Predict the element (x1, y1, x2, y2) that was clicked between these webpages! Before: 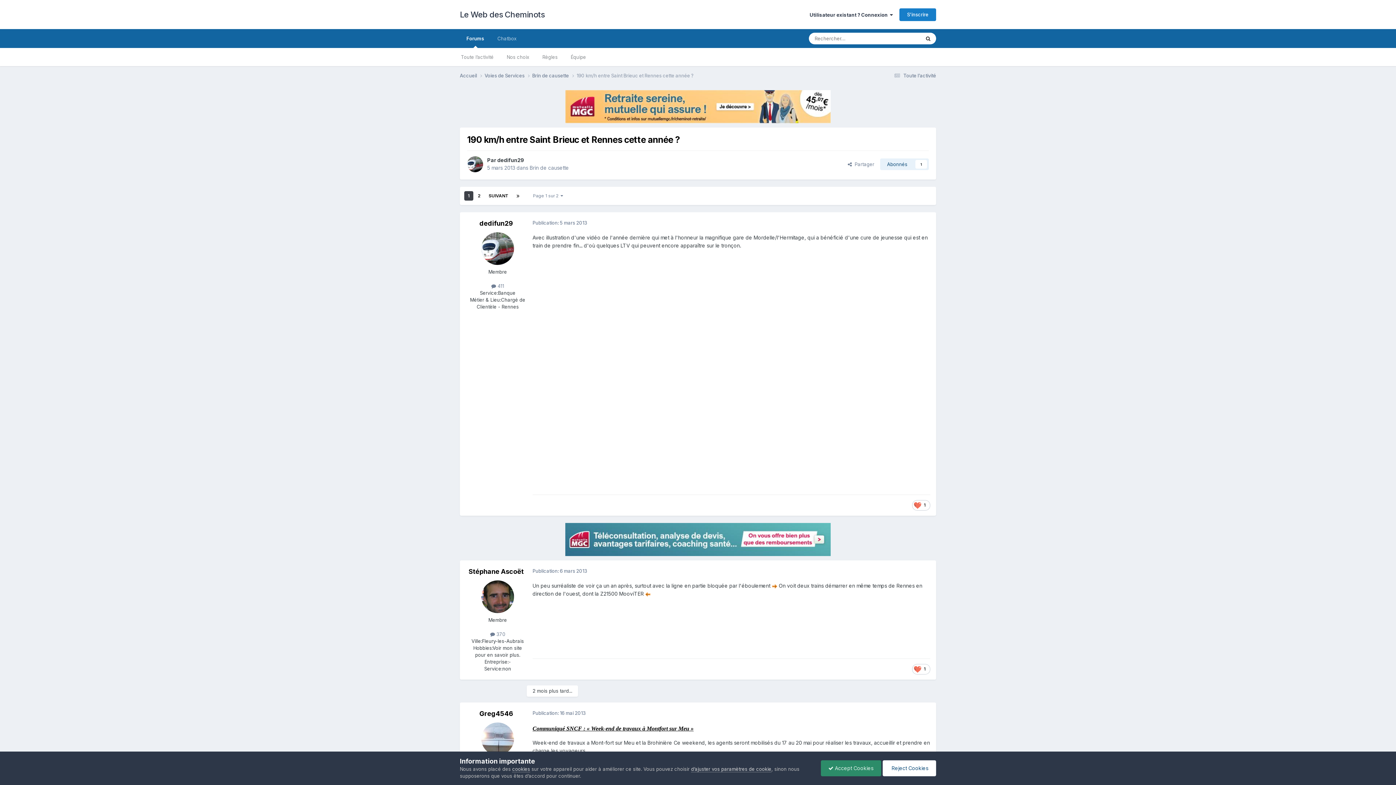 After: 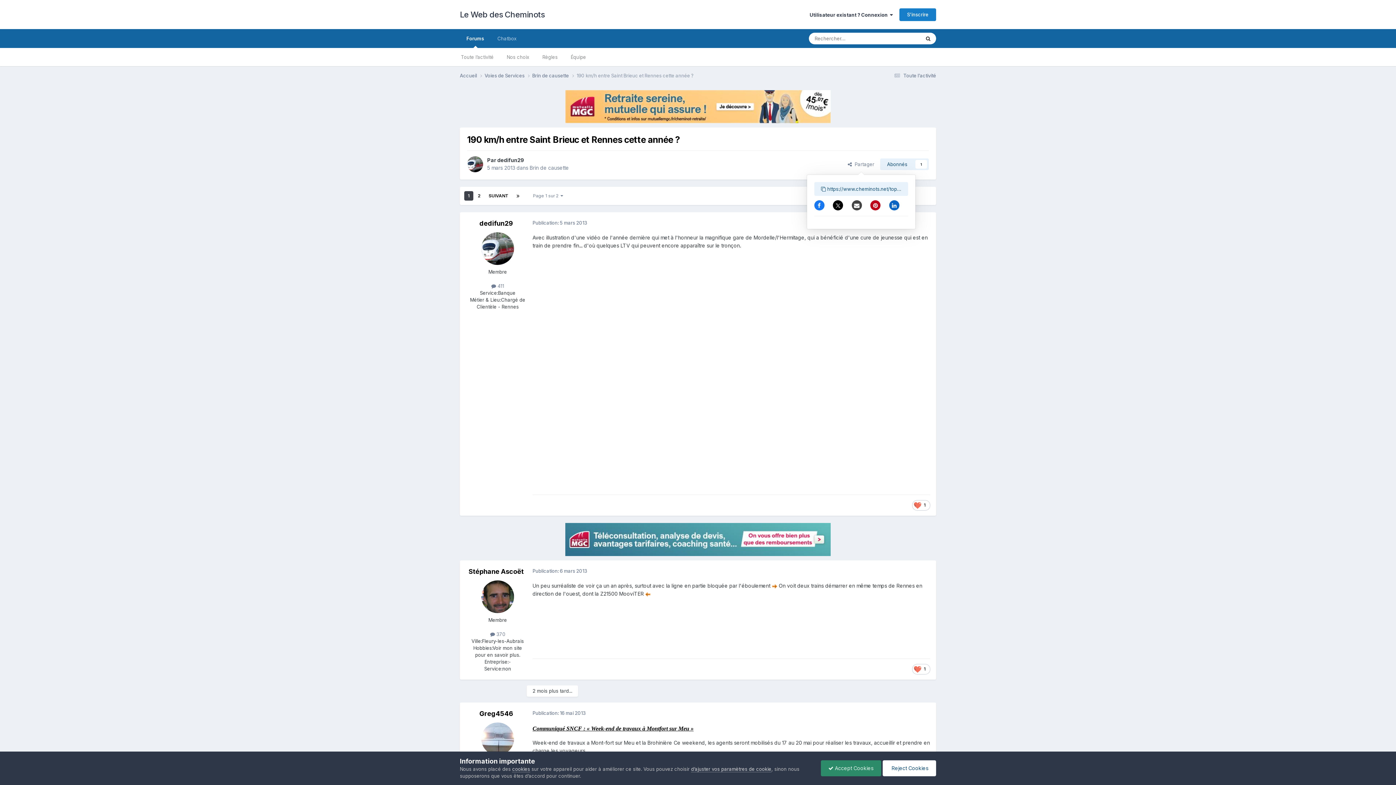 Action: label:   Partager bbox: (842, 158, 880, 170)